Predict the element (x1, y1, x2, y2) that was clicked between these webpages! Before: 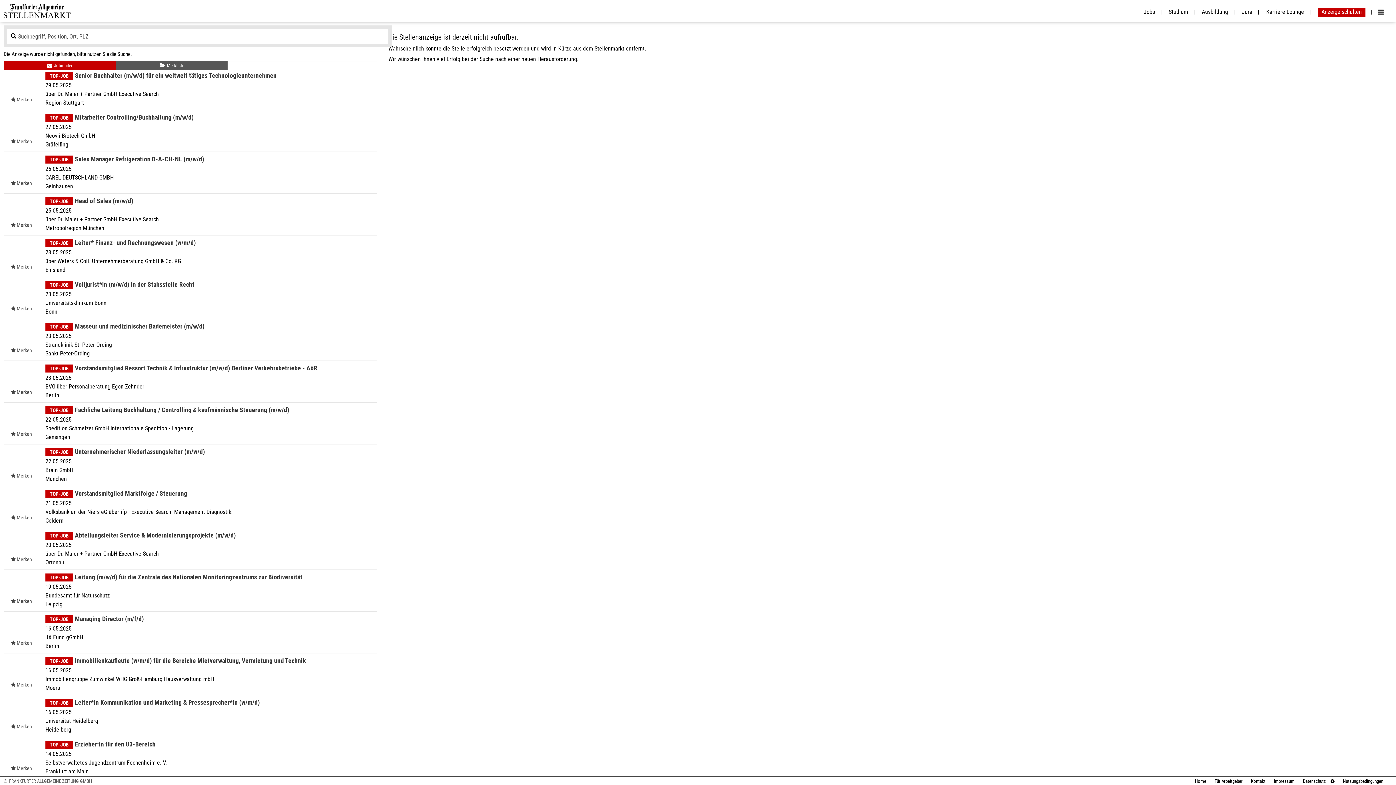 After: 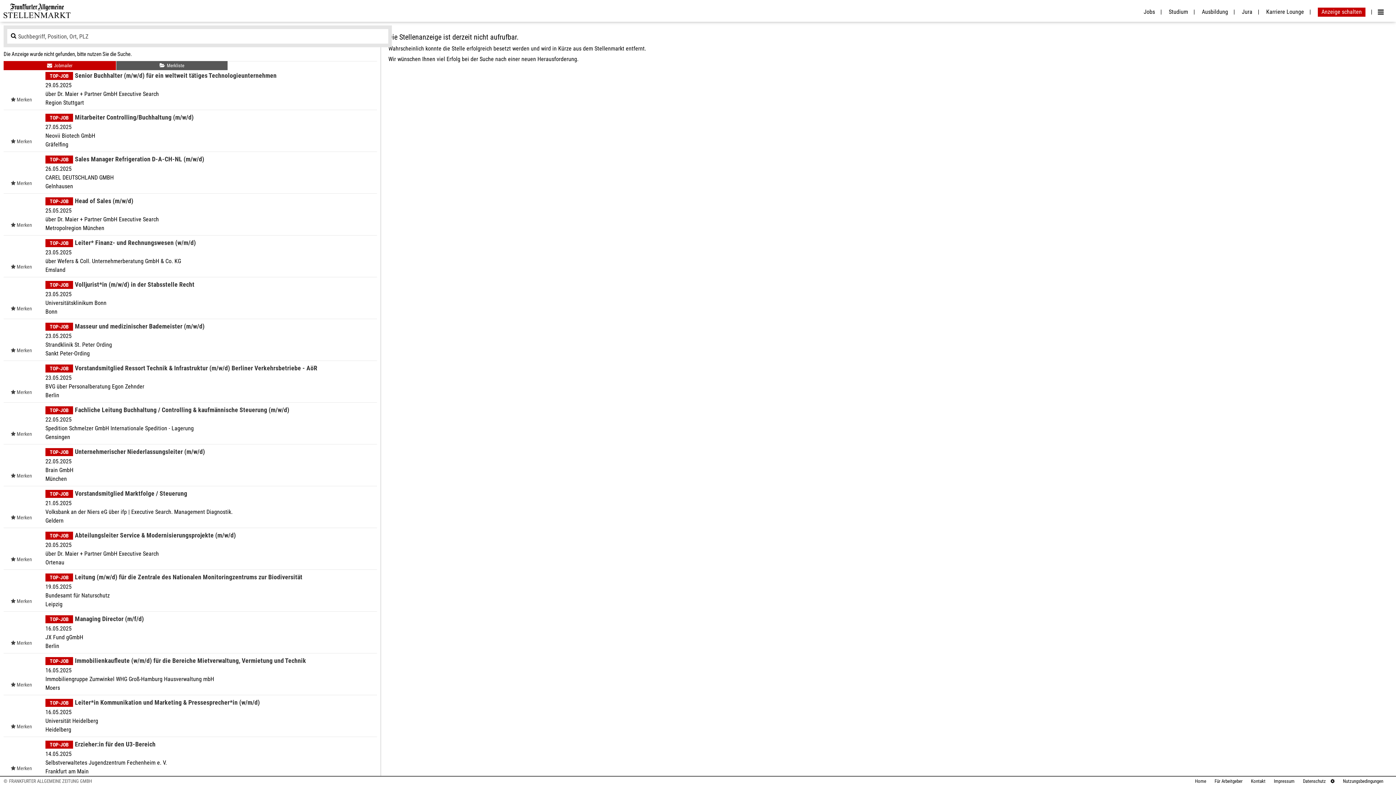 Action: bbox: (1189, 778, 1206, 784) label: Home